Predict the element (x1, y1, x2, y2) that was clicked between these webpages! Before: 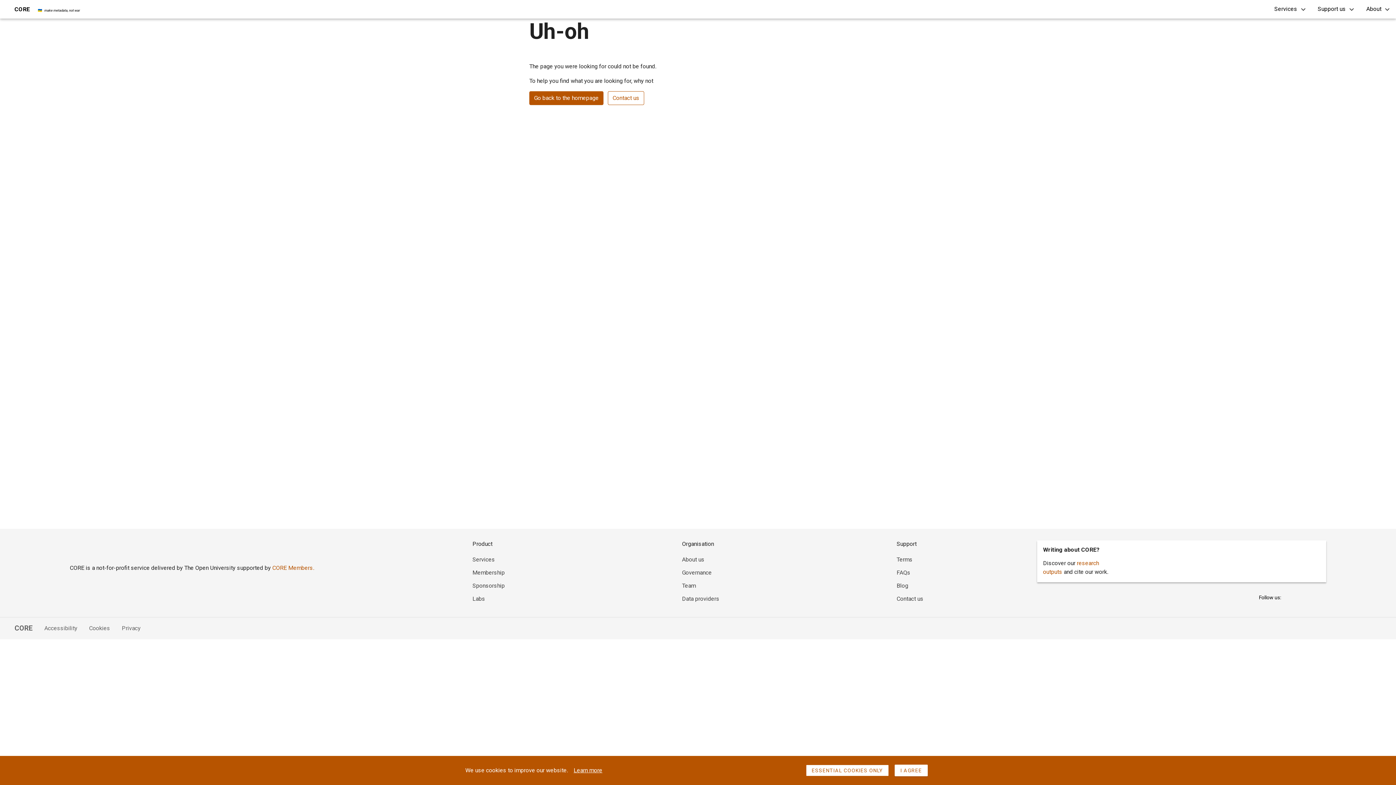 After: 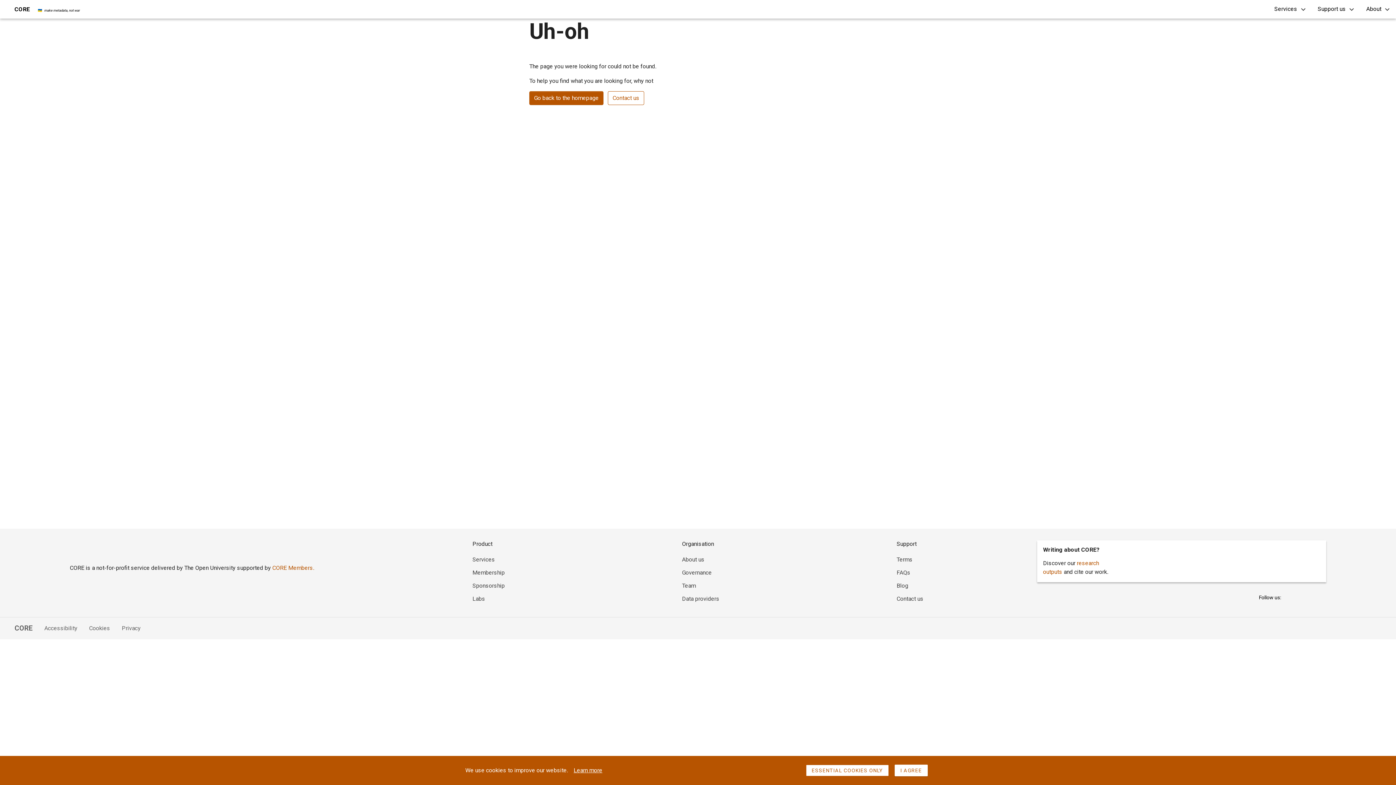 Action: label: FAQs bbox: (896, 569, 910, 576)